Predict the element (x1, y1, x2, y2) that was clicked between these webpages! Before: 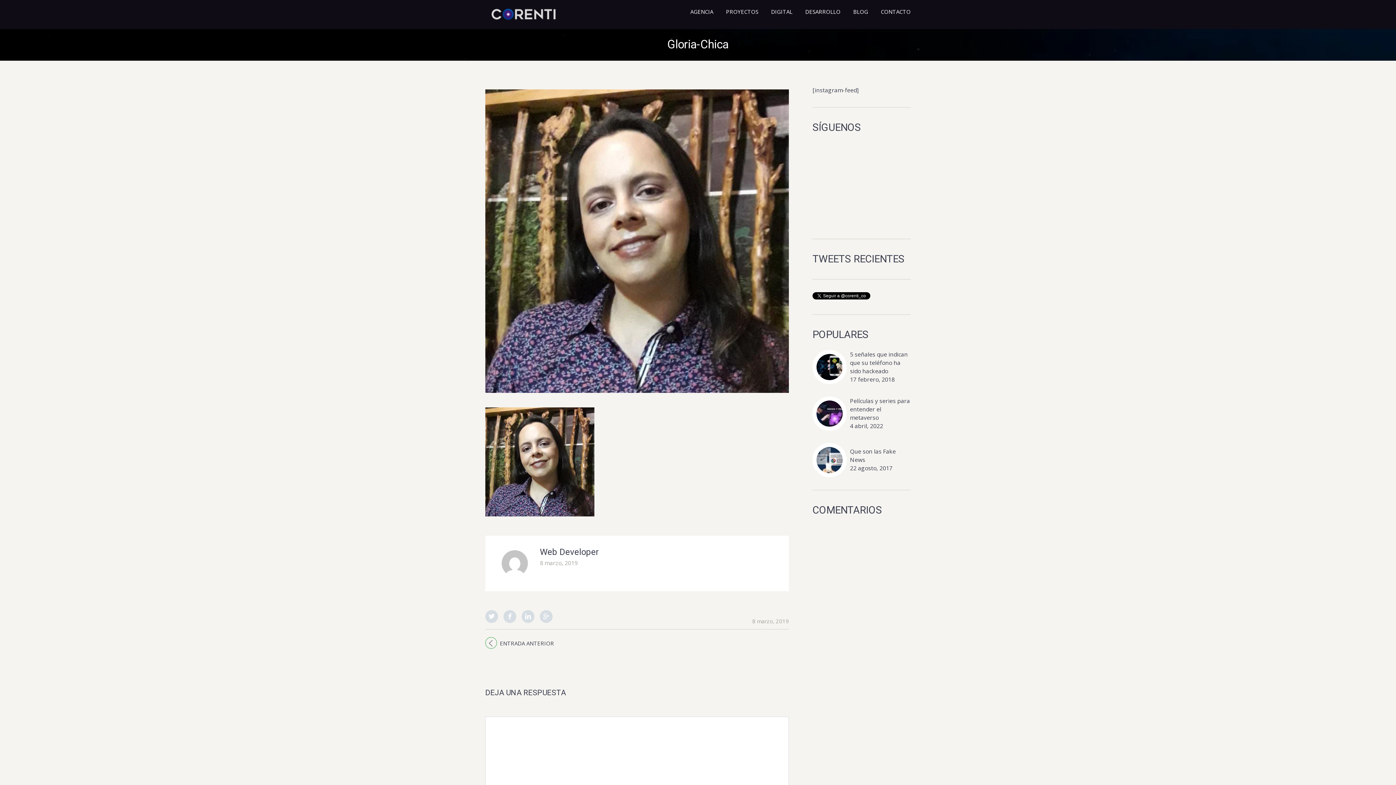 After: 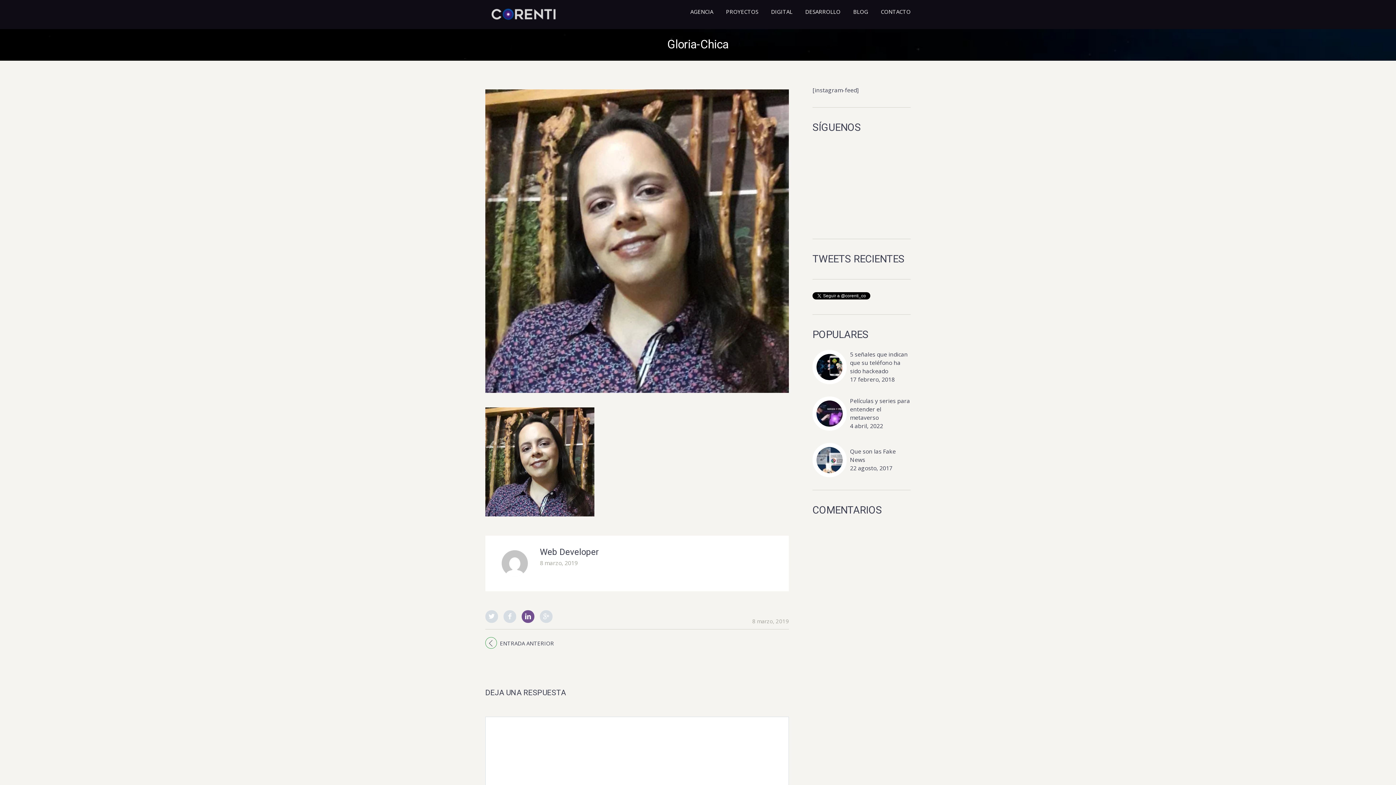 Action: label: LinkedIn bbox: (521, 610, 534, 623)